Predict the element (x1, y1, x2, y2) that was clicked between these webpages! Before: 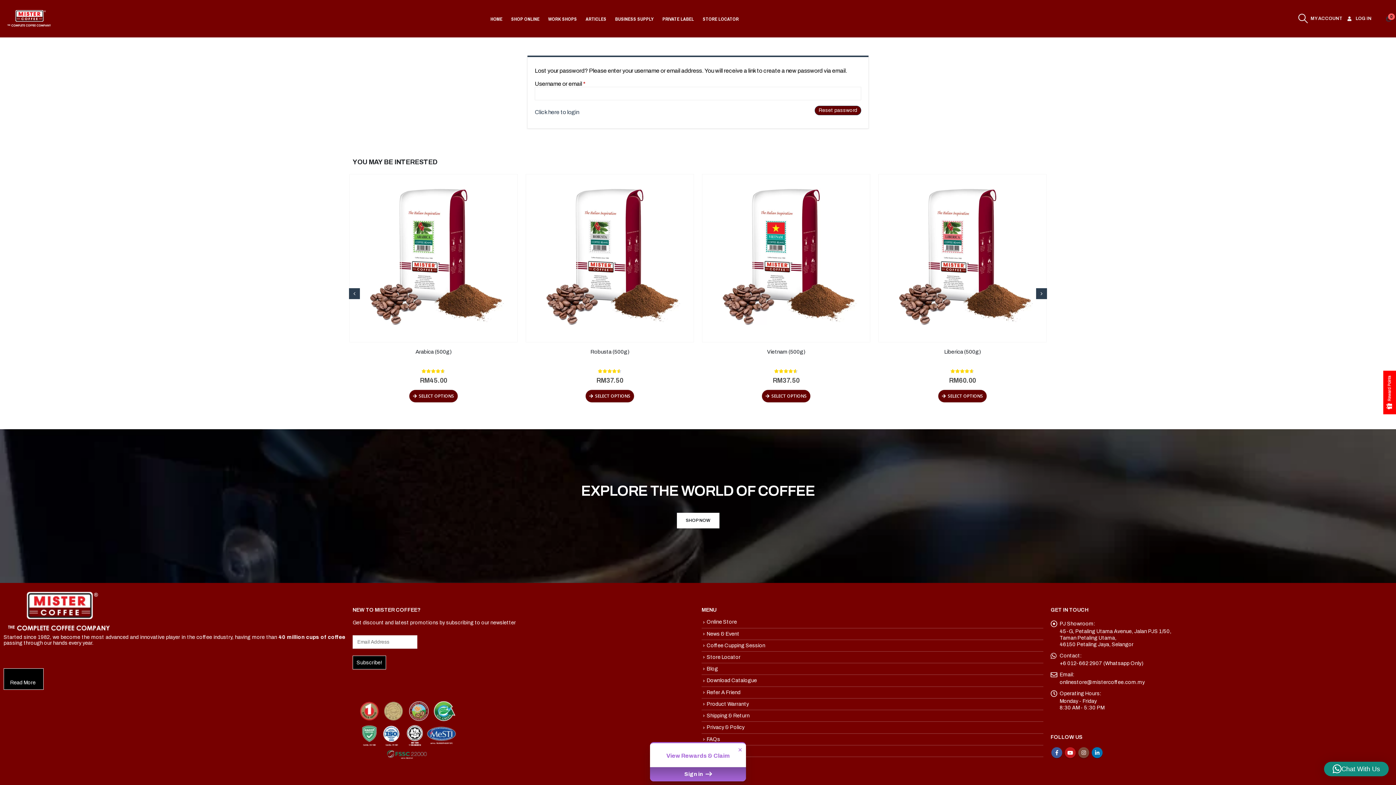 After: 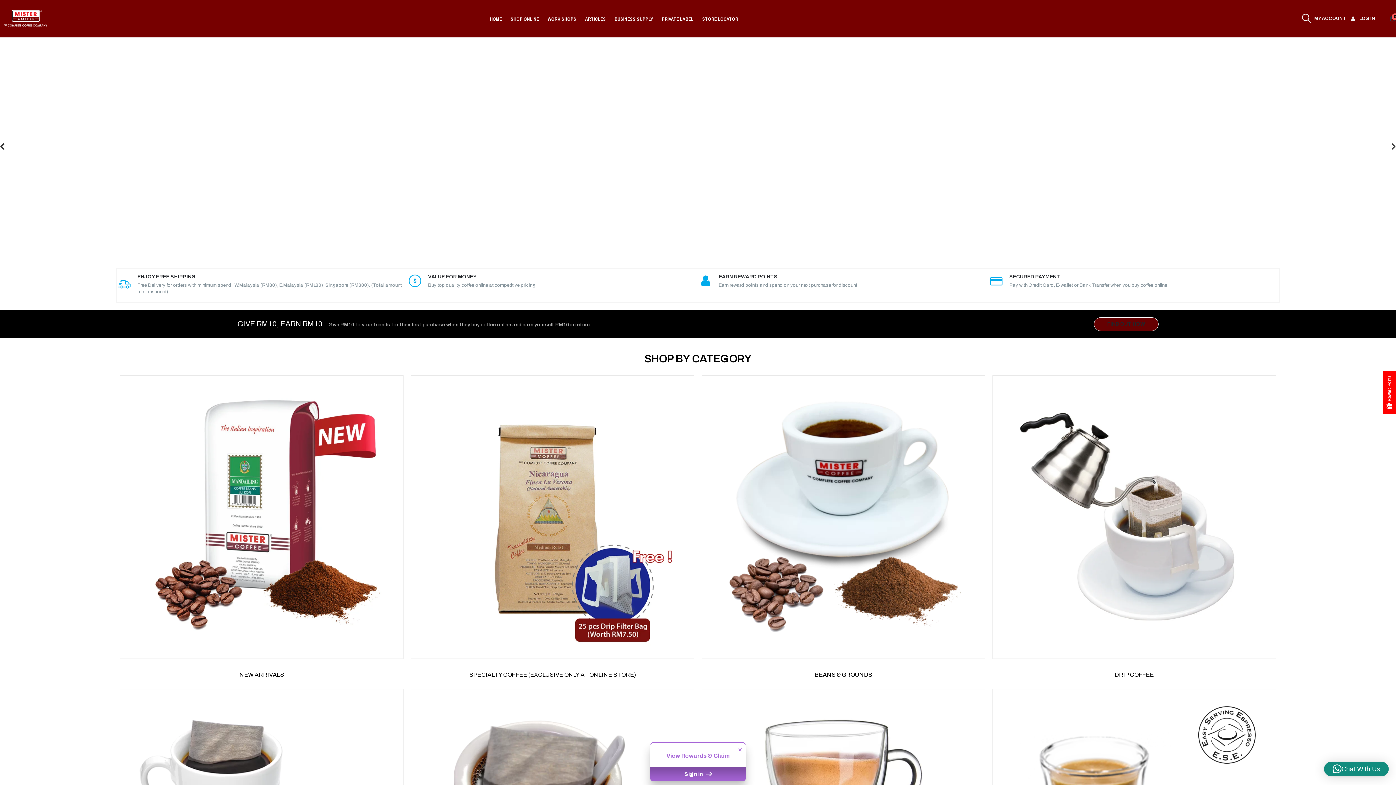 Action: bbox: (508, 11, 545, 26) label: SHOP ONLINE